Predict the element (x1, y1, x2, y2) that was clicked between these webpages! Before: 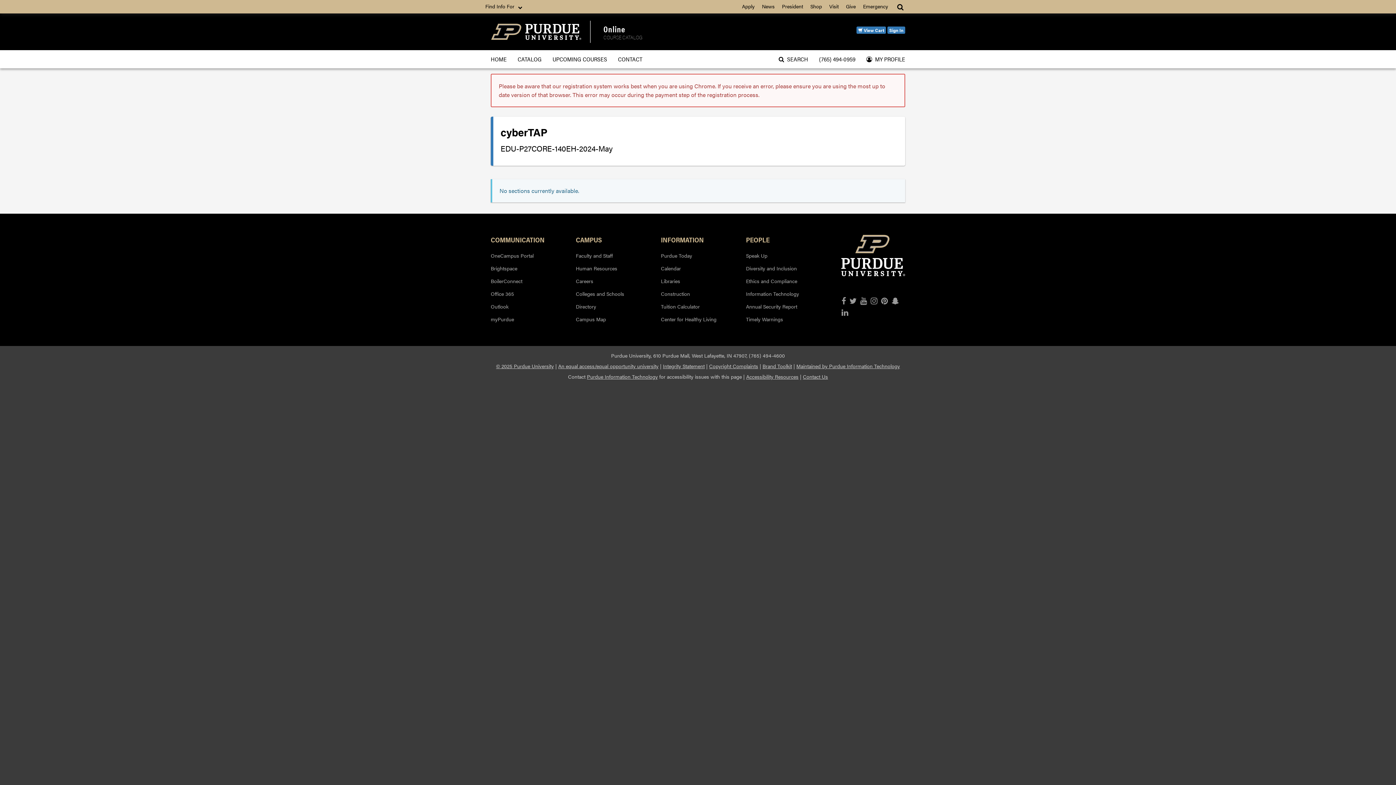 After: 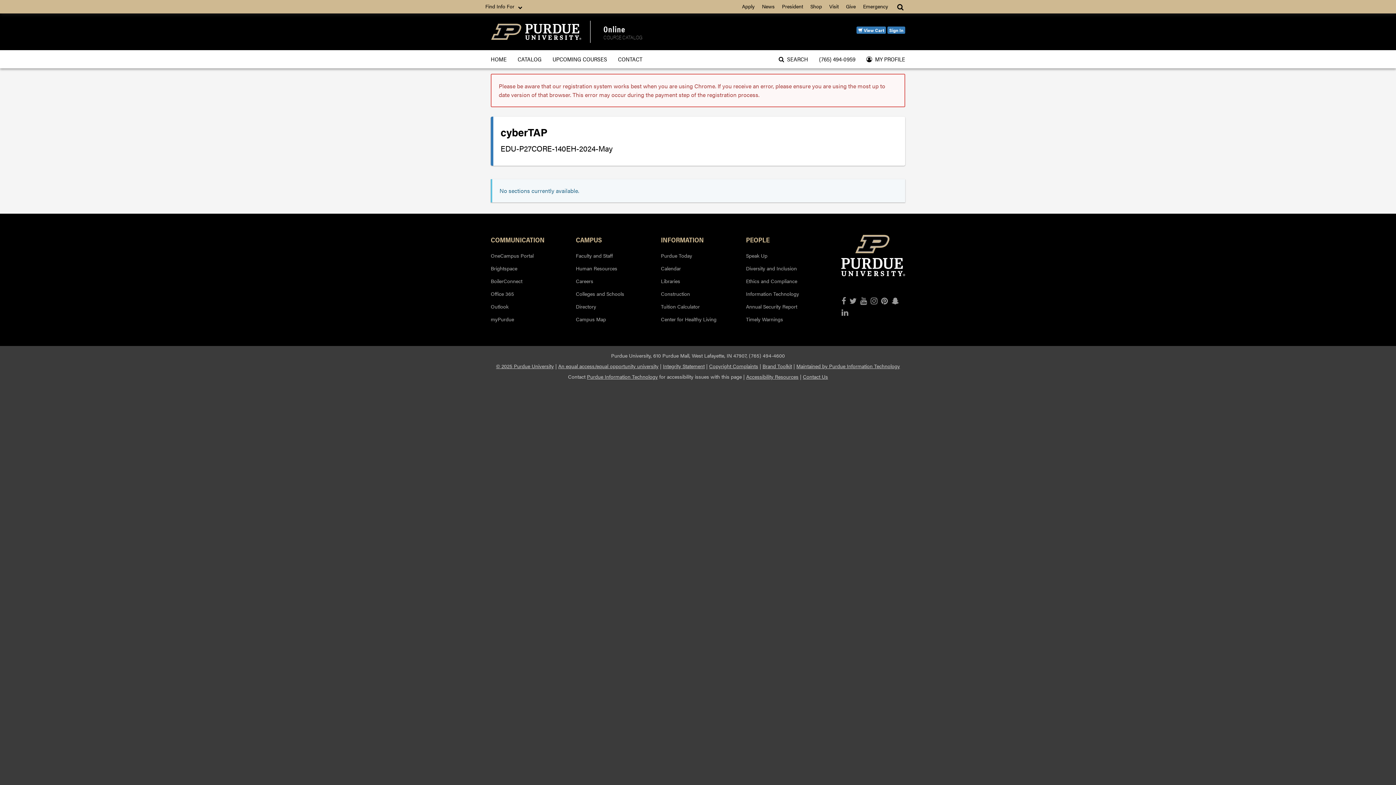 Action: label: An equal access/equal opportunity university bbox: (558, 362, 658, 369)